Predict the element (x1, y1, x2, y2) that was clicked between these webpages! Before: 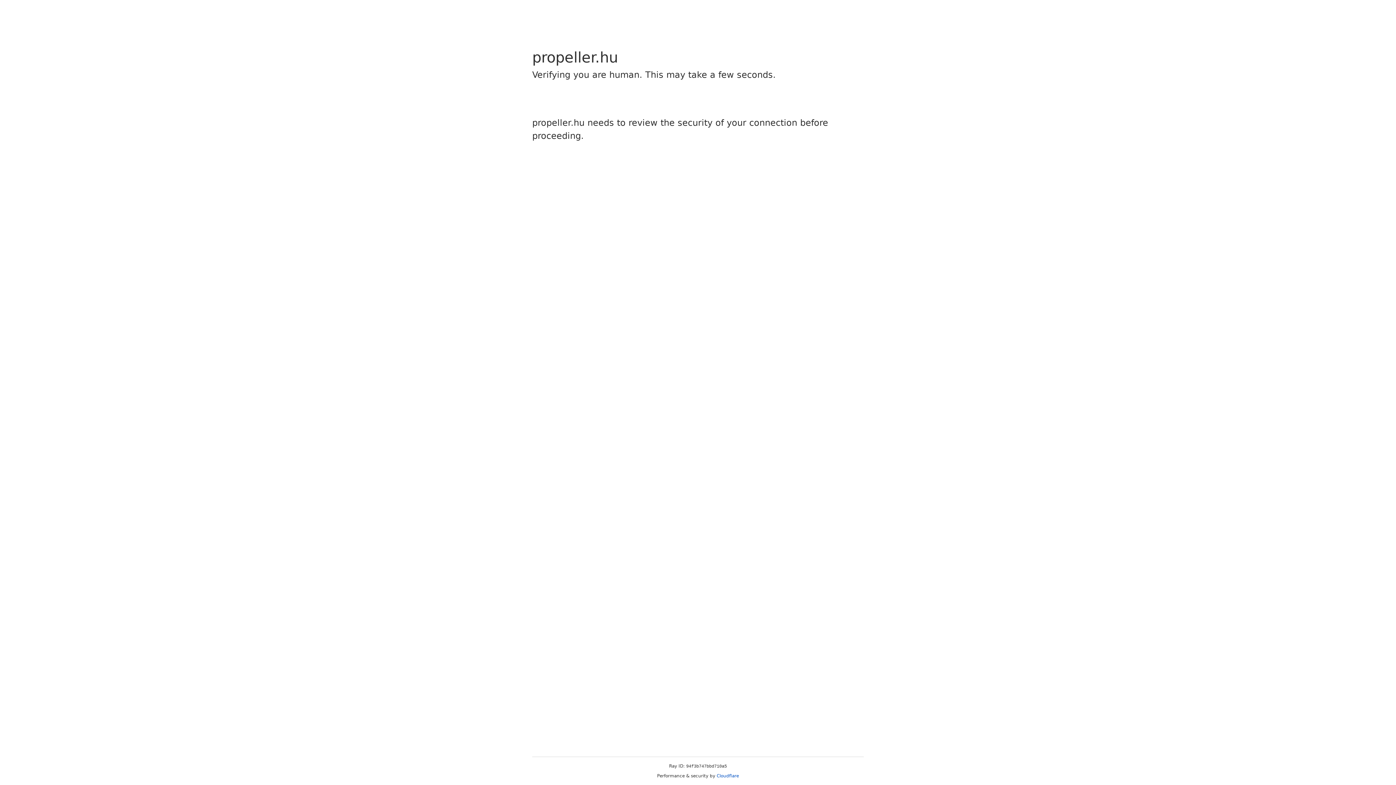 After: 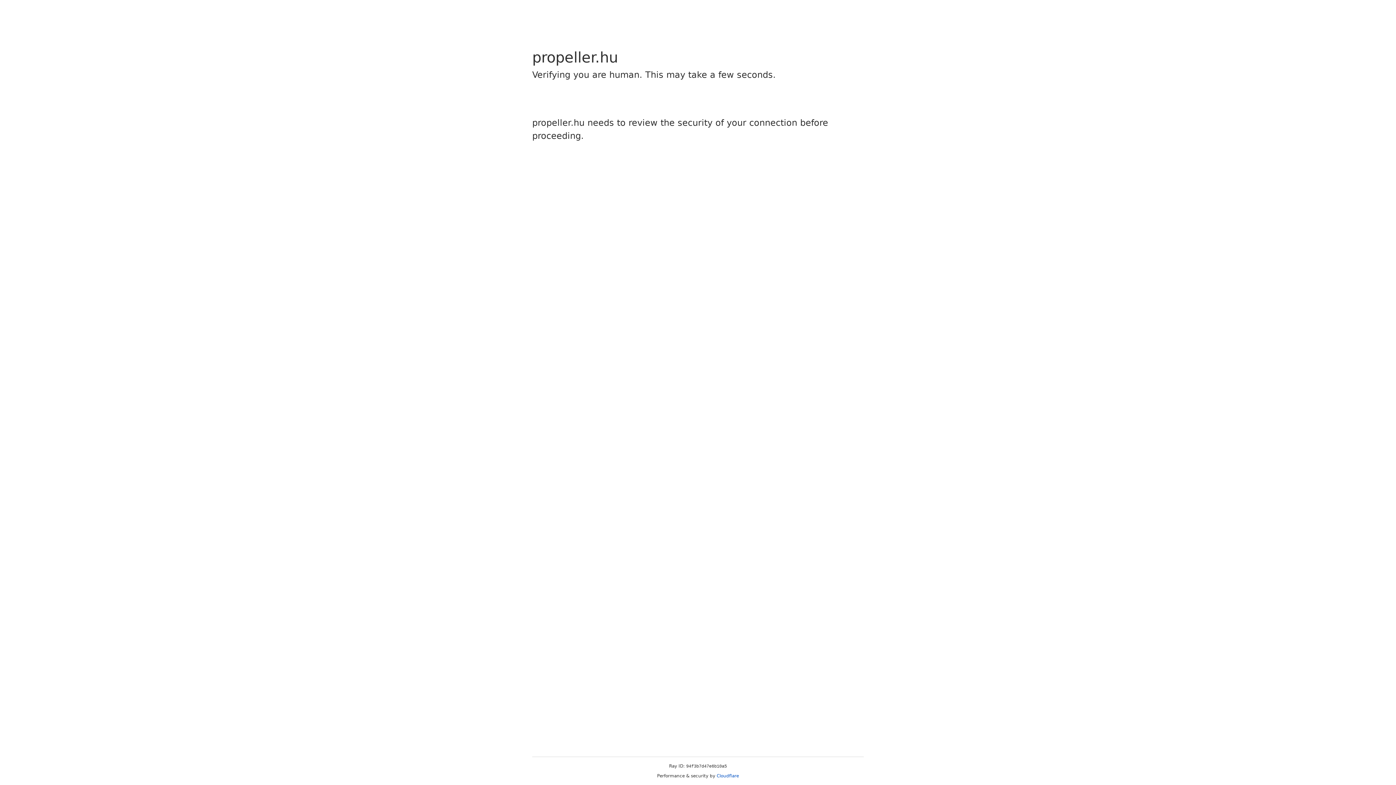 Action: bbox: (716, 773, 739, 778) label: Cloudflare